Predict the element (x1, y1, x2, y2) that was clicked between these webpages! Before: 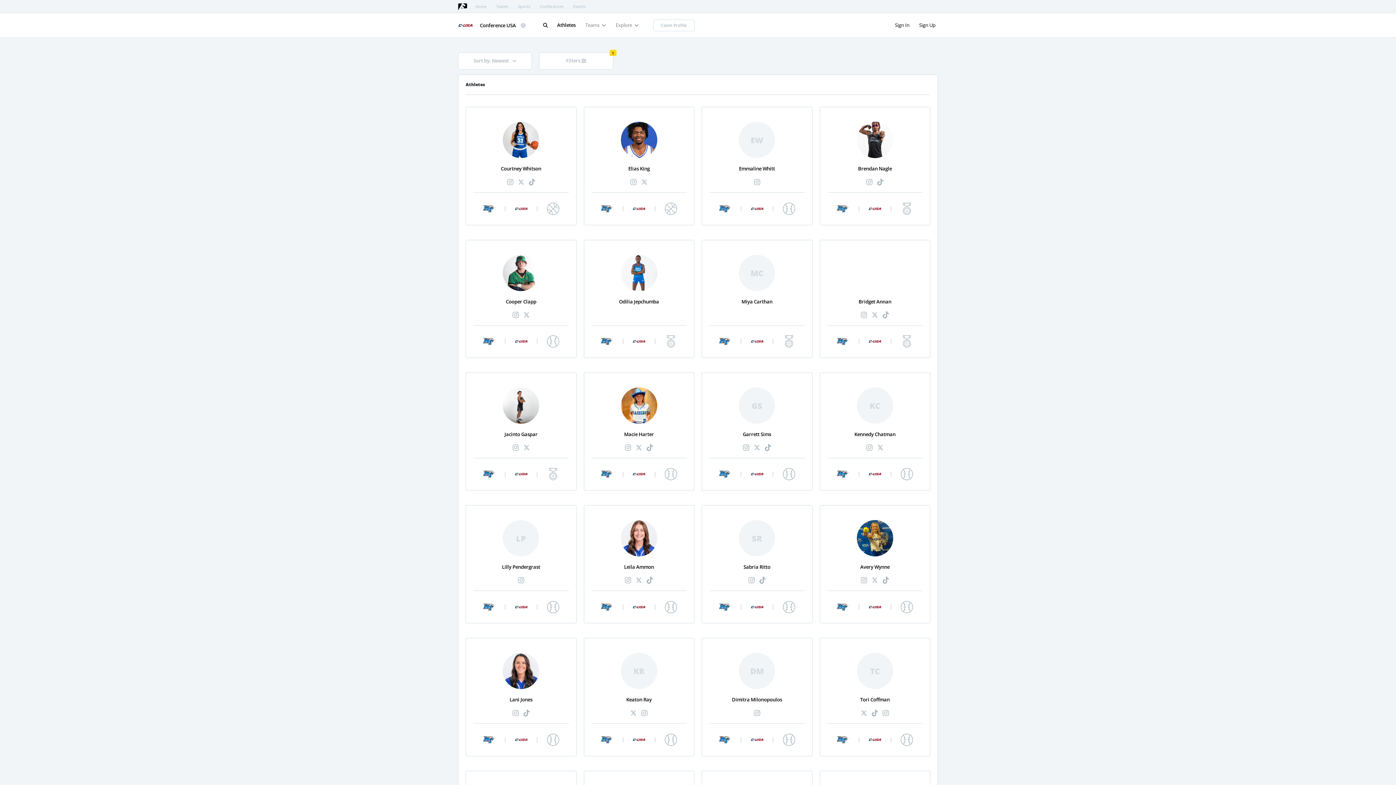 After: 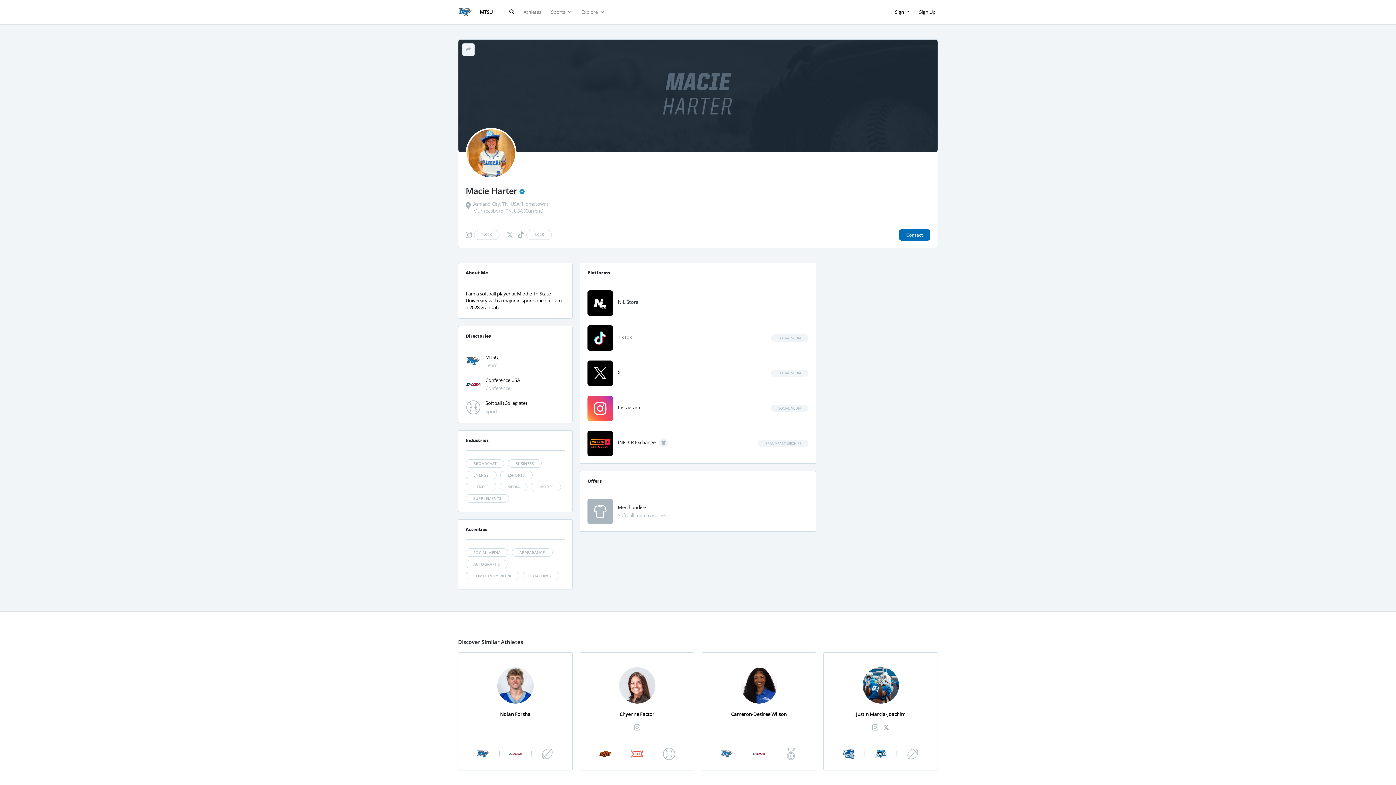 Action: bbox: (598, 401, 679, 438) label: Macie Harter